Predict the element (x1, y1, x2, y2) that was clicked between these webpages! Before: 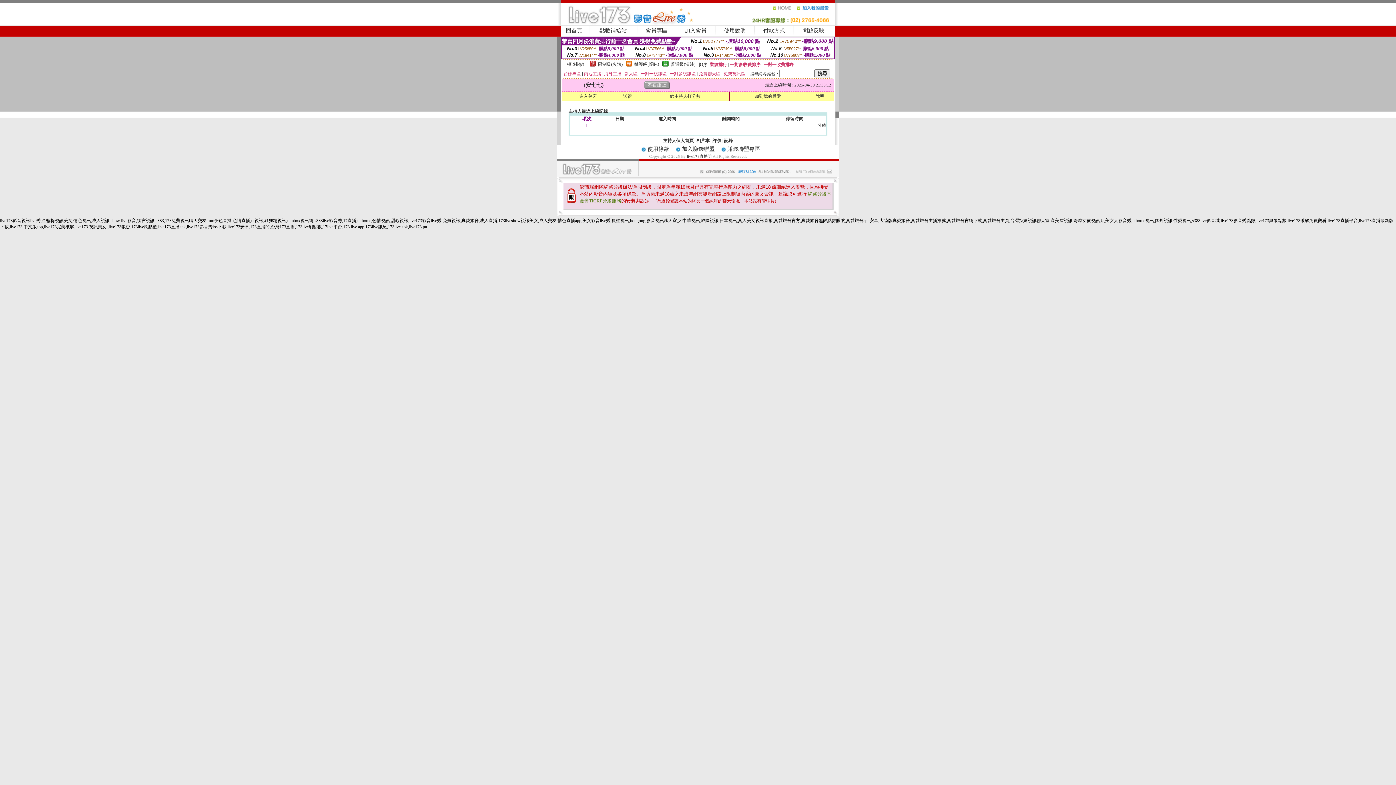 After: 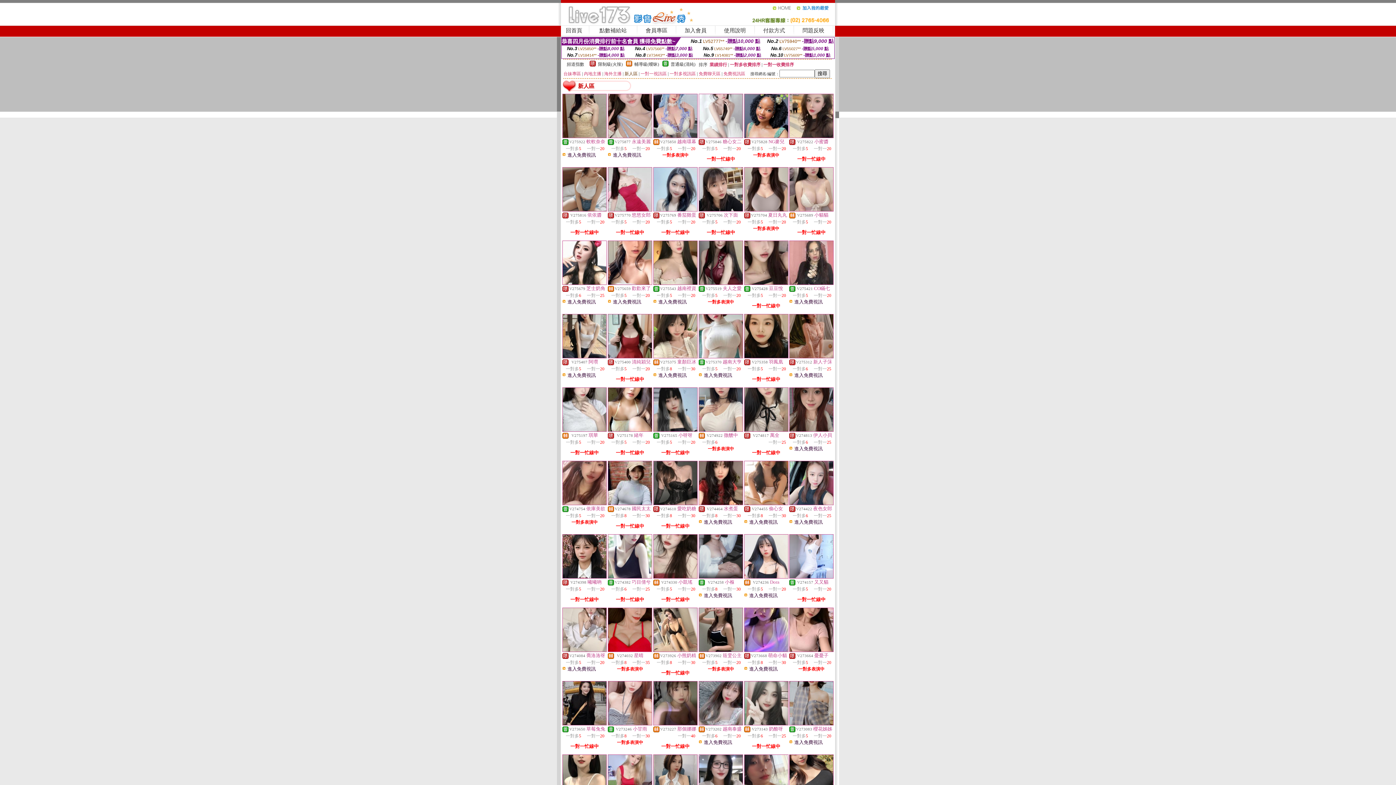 Action: bbox: (624, 71, 637, 76) label: 新人區